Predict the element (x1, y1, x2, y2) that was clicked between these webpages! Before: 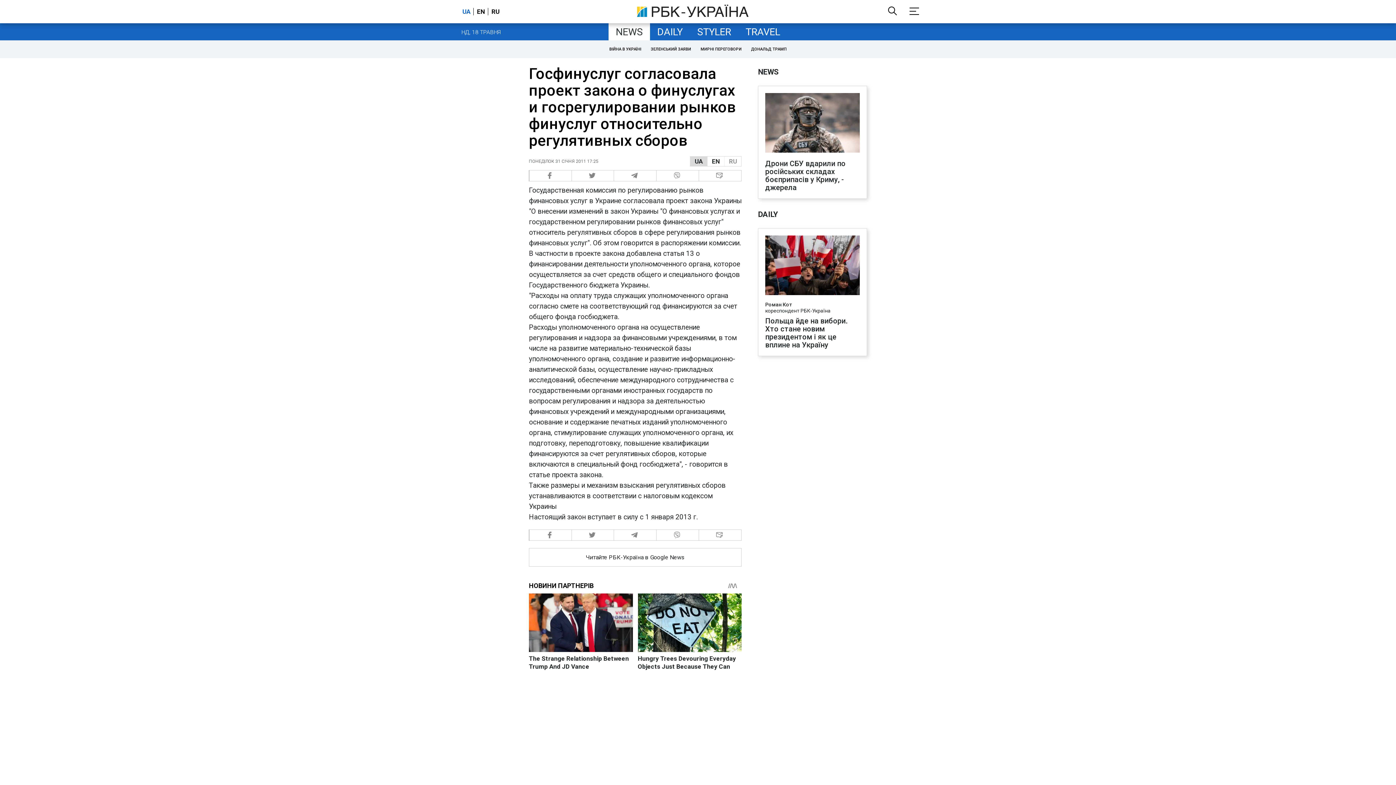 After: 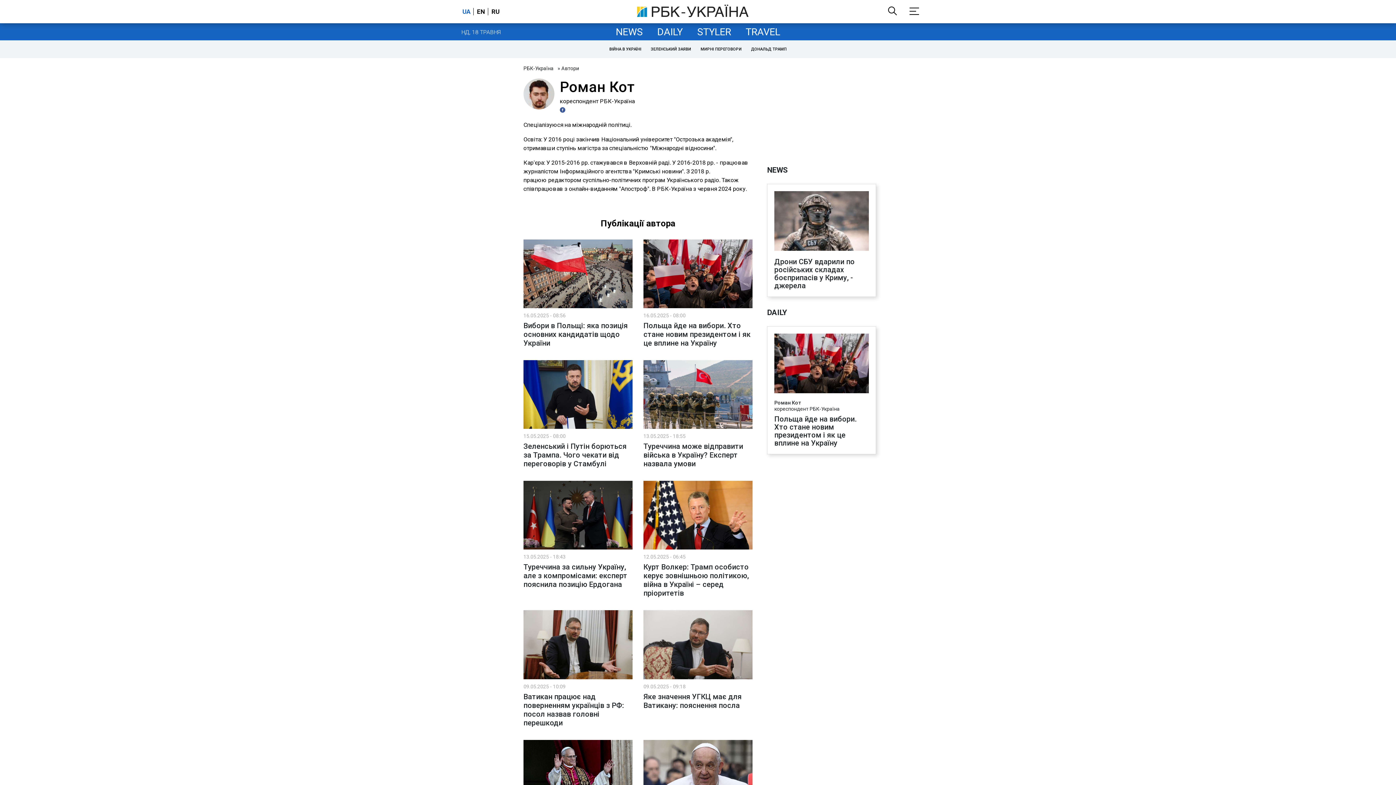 Action: label: Роман Кот bbox: (765, 302, 860, 307)